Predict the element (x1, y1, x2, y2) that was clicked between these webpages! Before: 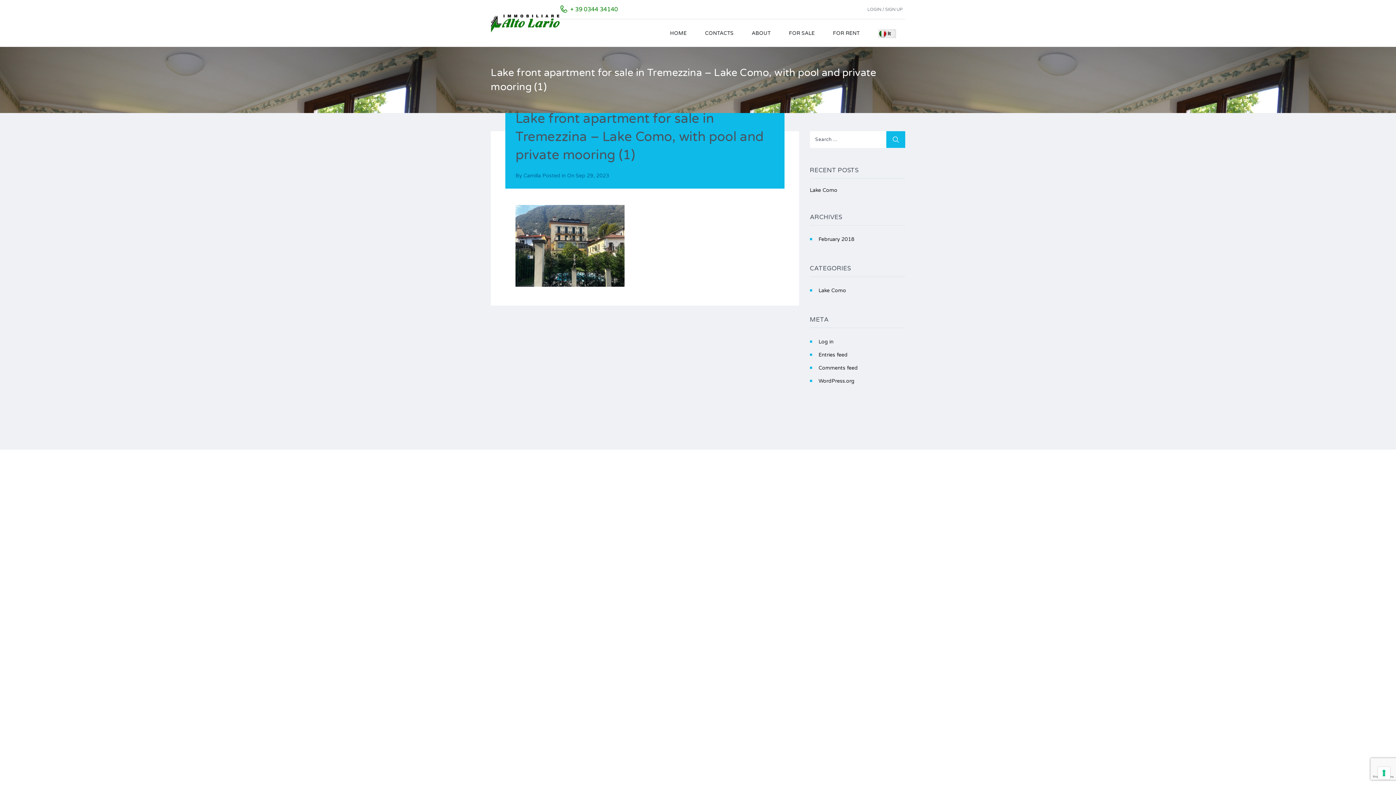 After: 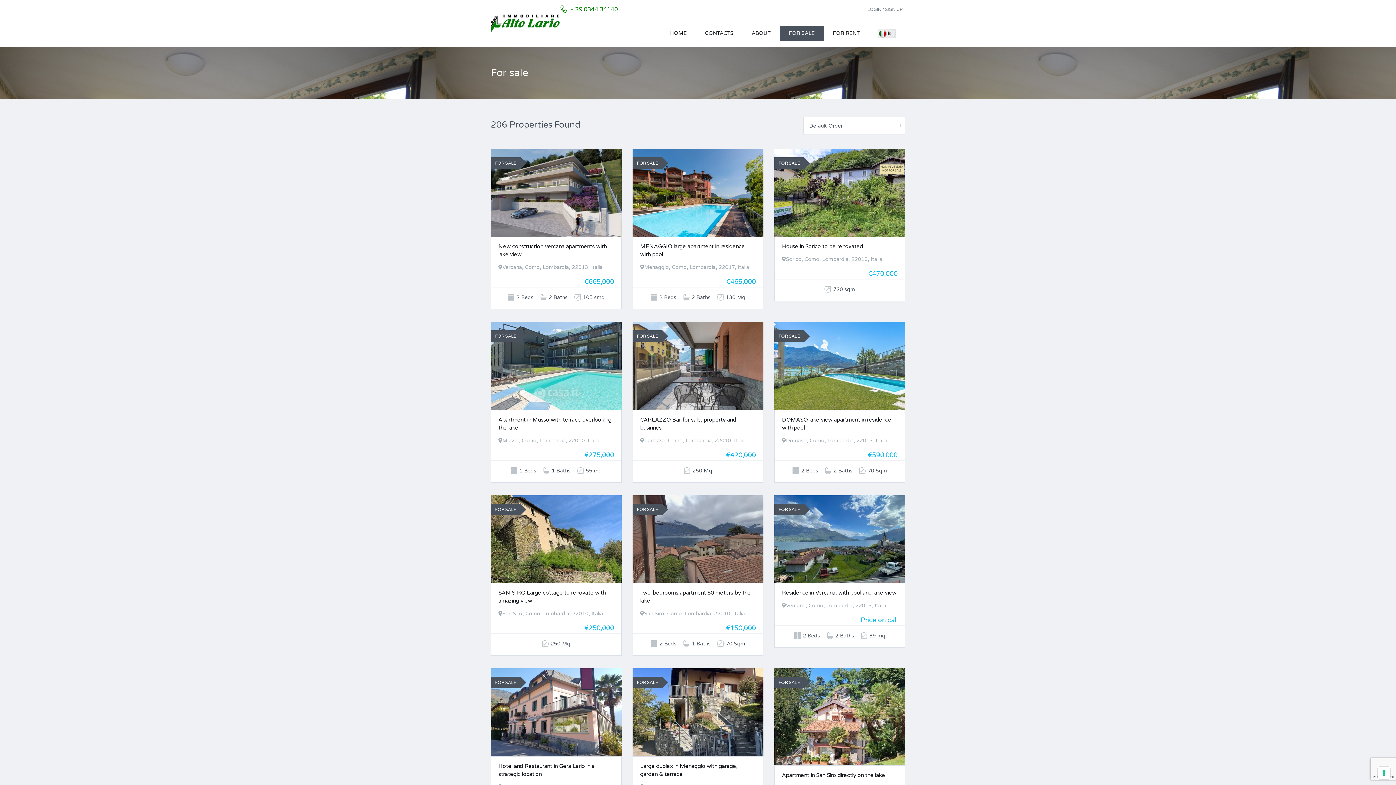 Action: bbox: (756, 530, 775, 536) label: For sale